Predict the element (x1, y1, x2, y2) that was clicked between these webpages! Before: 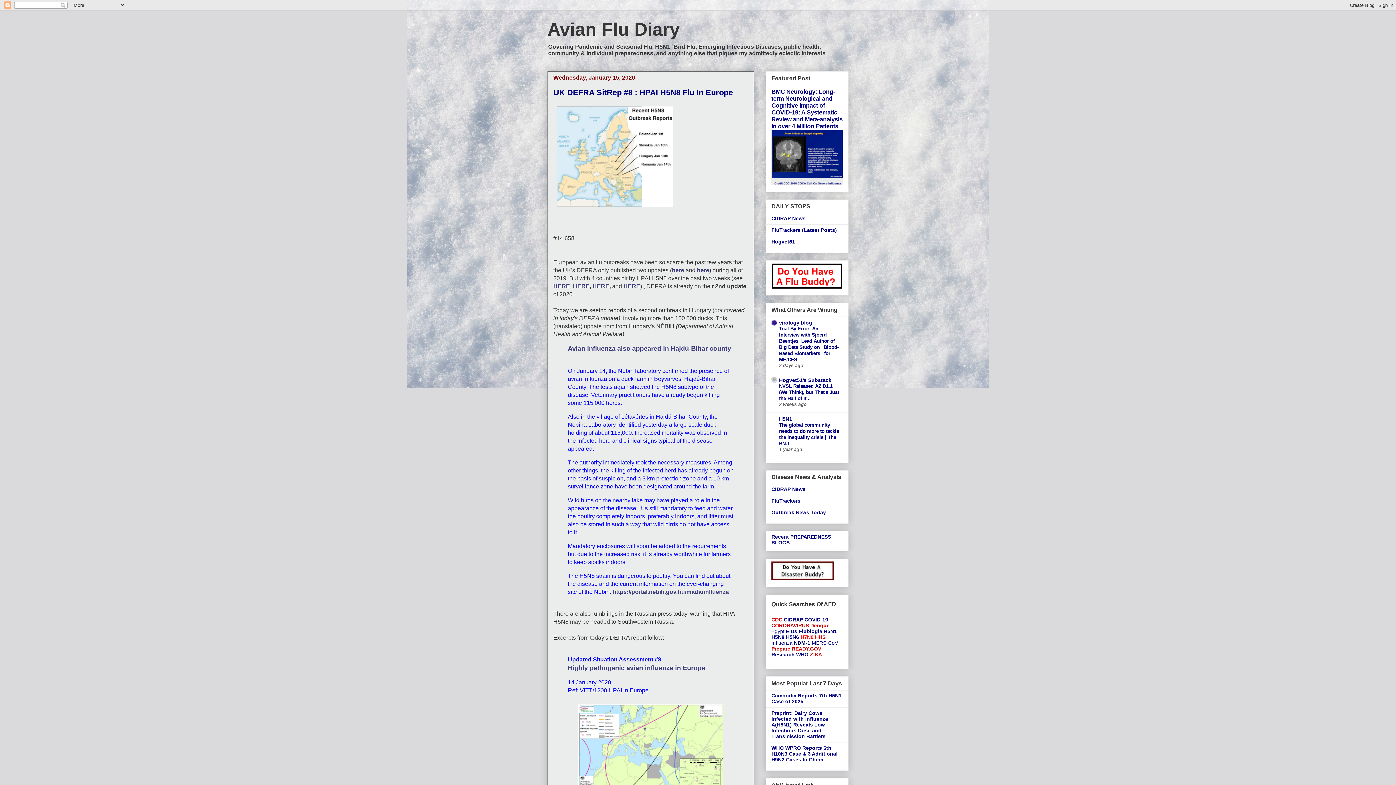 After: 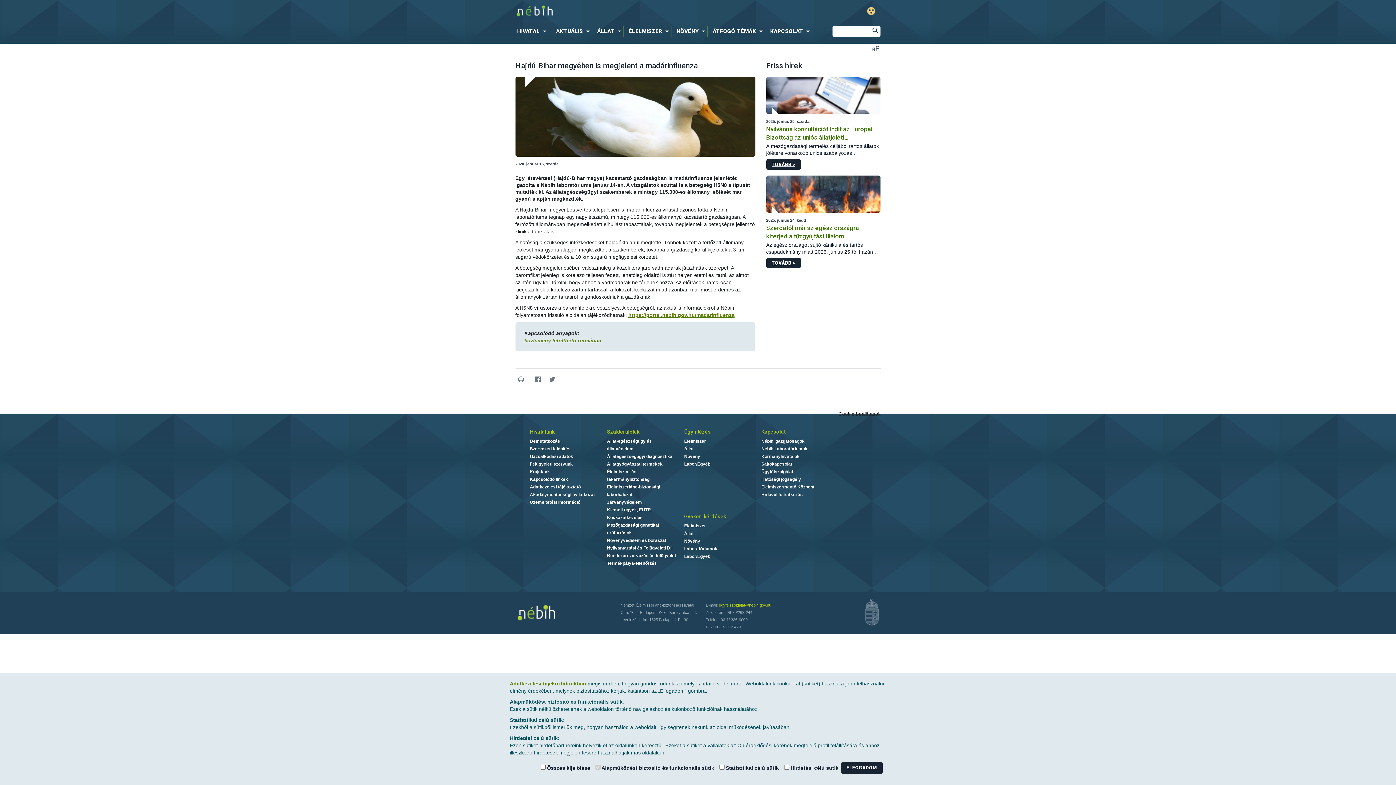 Action: label: Avian influenza also appeared in Hajdú-Bihar county bbox: (568, 345, 731, 352)